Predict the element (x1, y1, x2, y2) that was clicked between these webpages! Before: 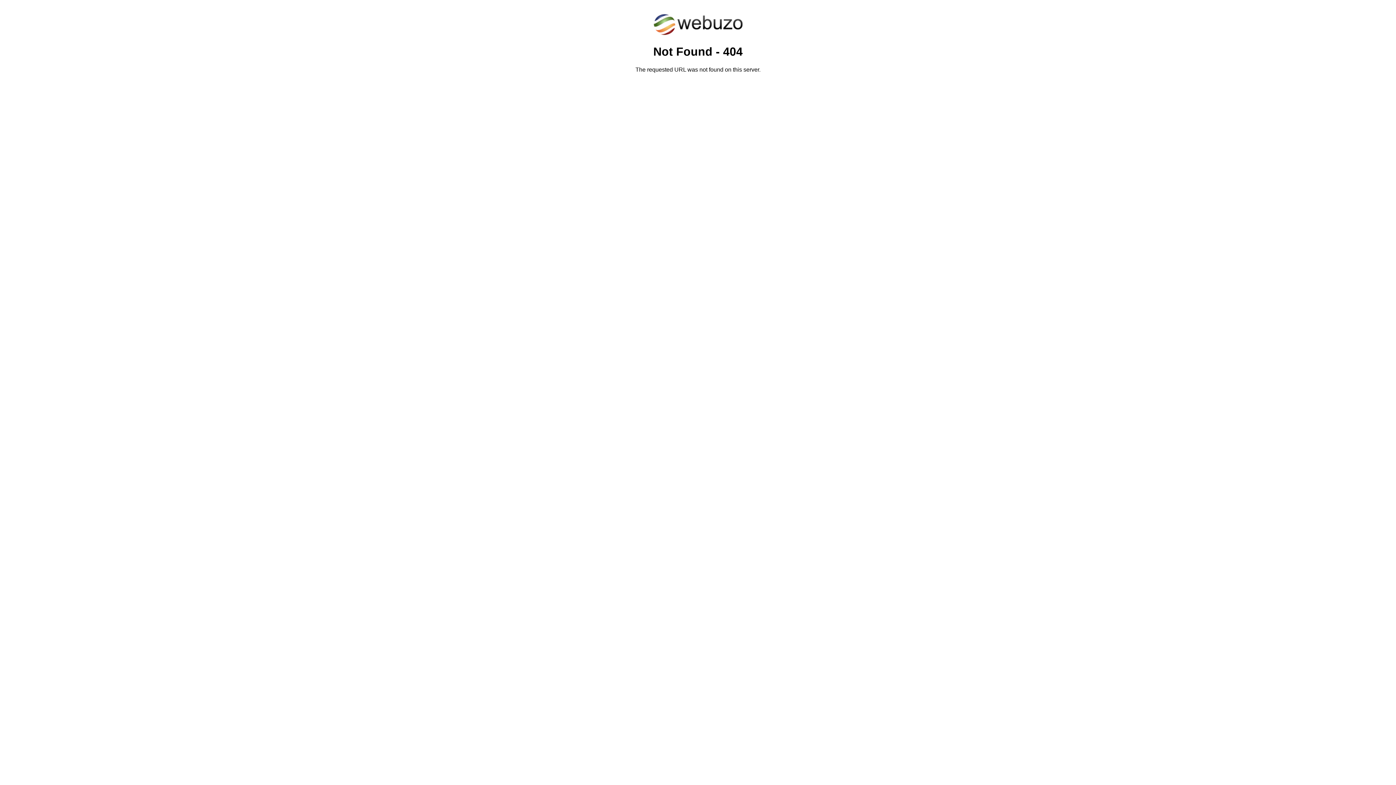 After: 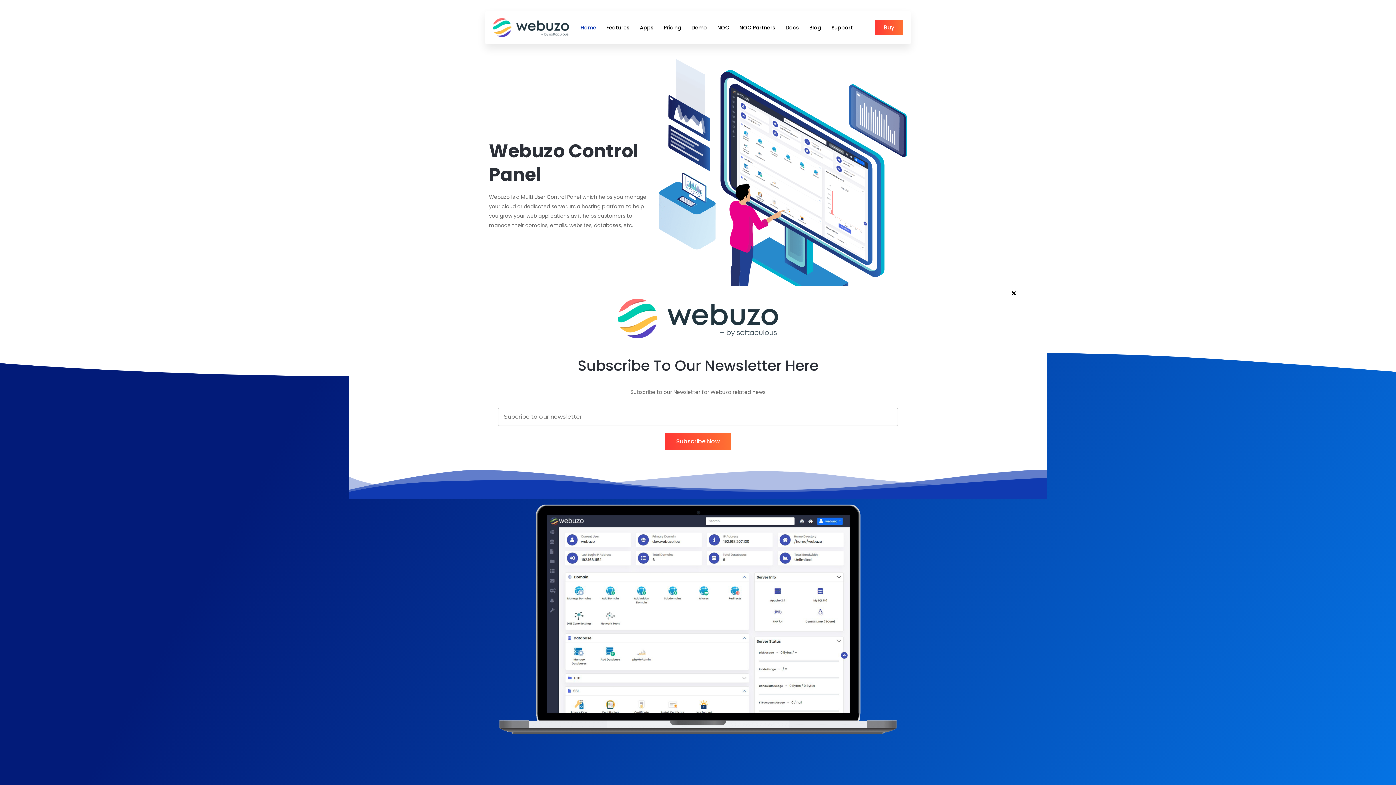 Action: bbox: (652, 30, 743, 37)